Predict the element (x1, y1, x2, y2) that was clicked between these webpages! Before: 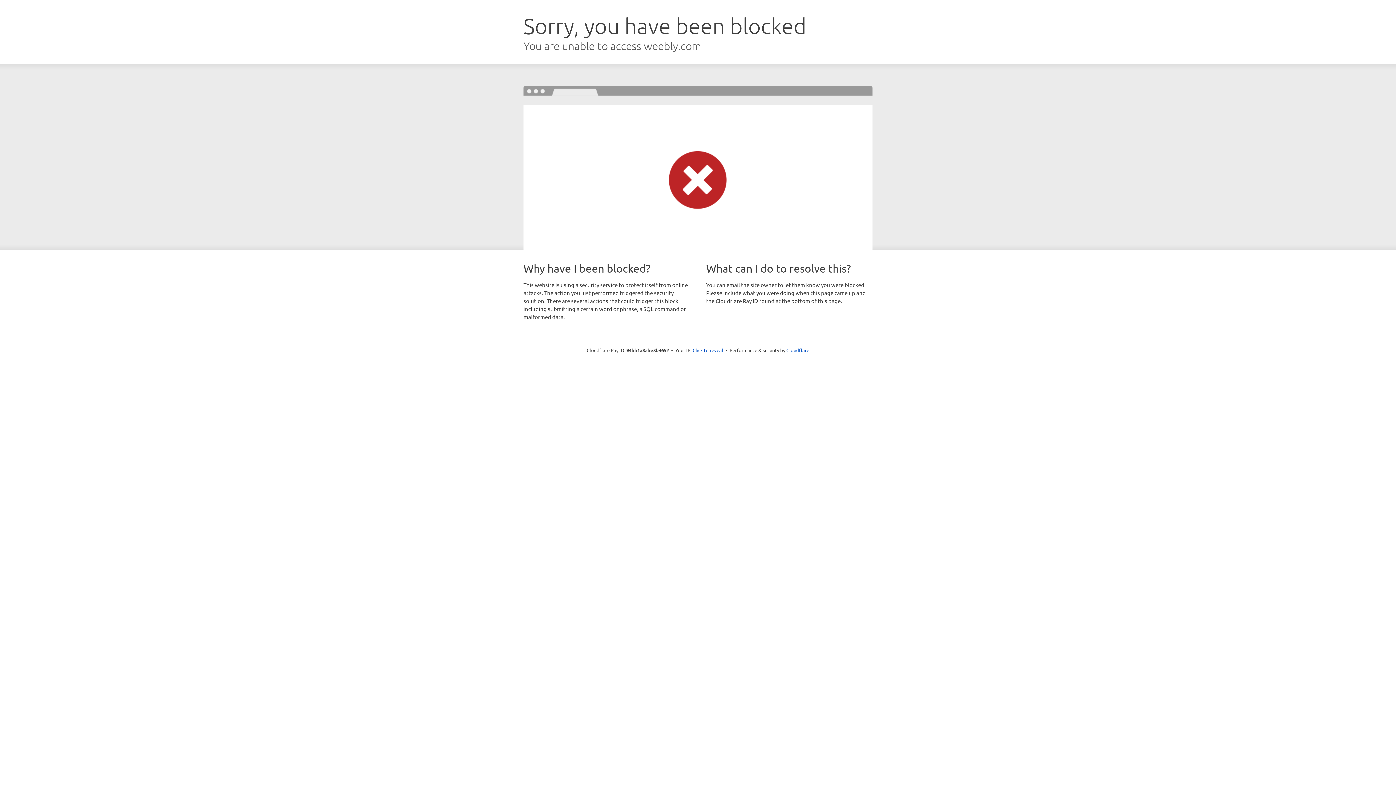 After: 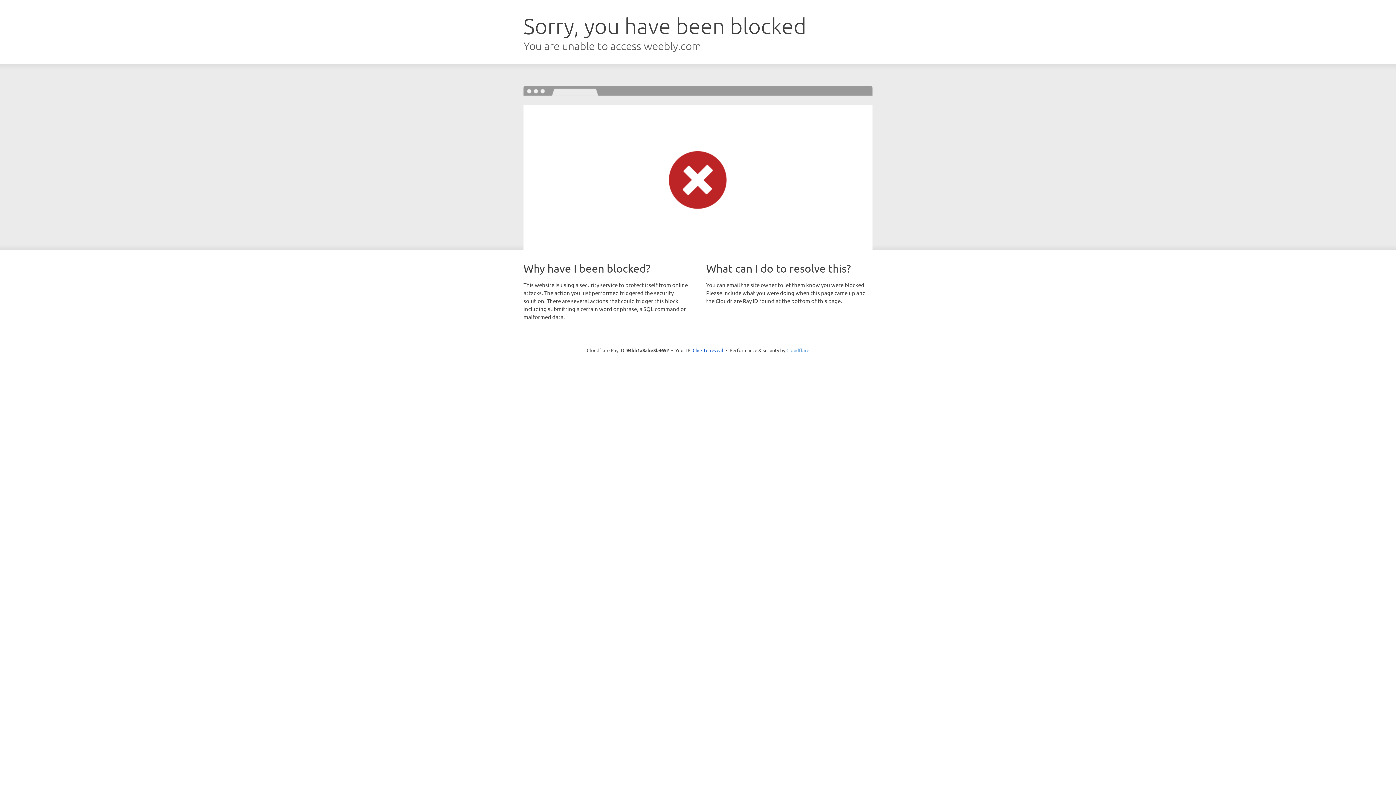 Action: bbox: (786, 347, 809, 353) label: Cloudflare